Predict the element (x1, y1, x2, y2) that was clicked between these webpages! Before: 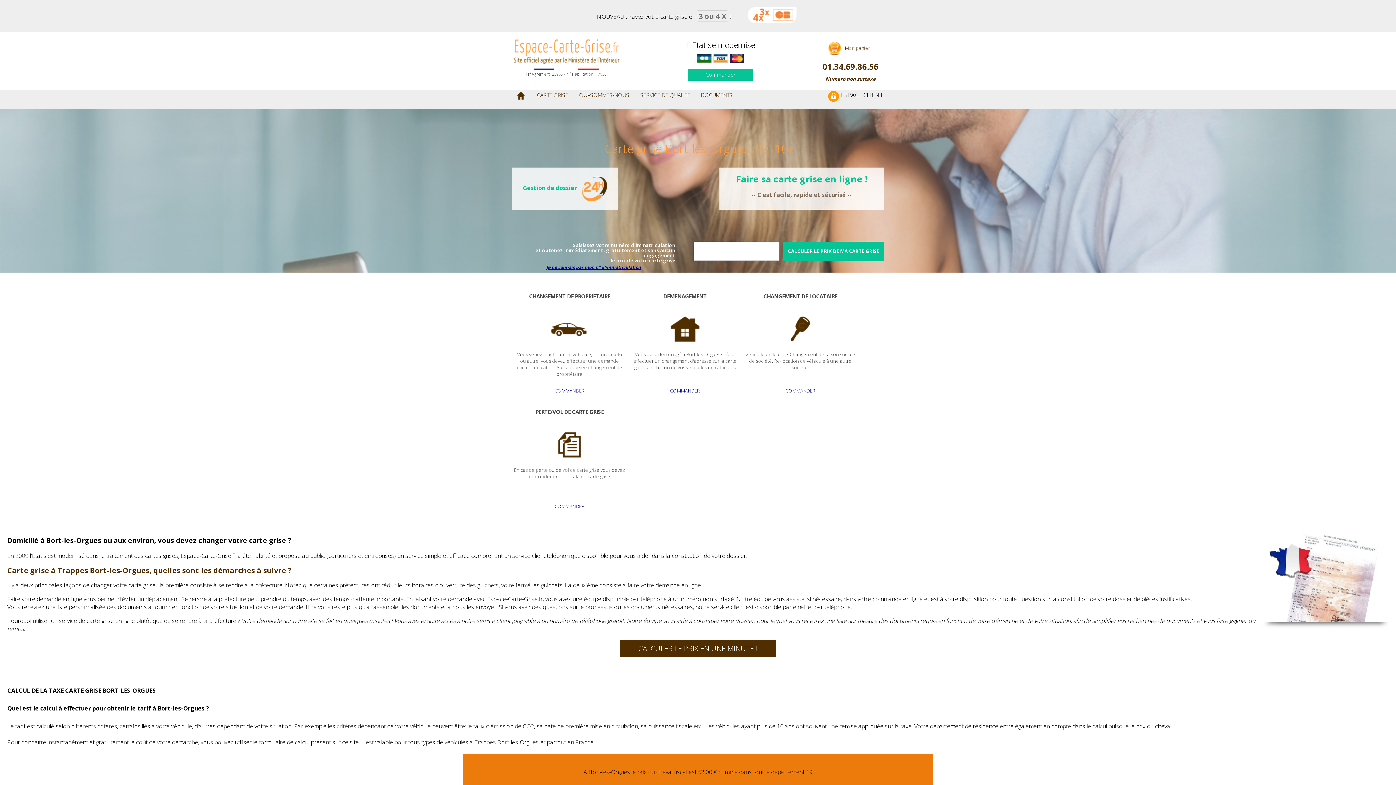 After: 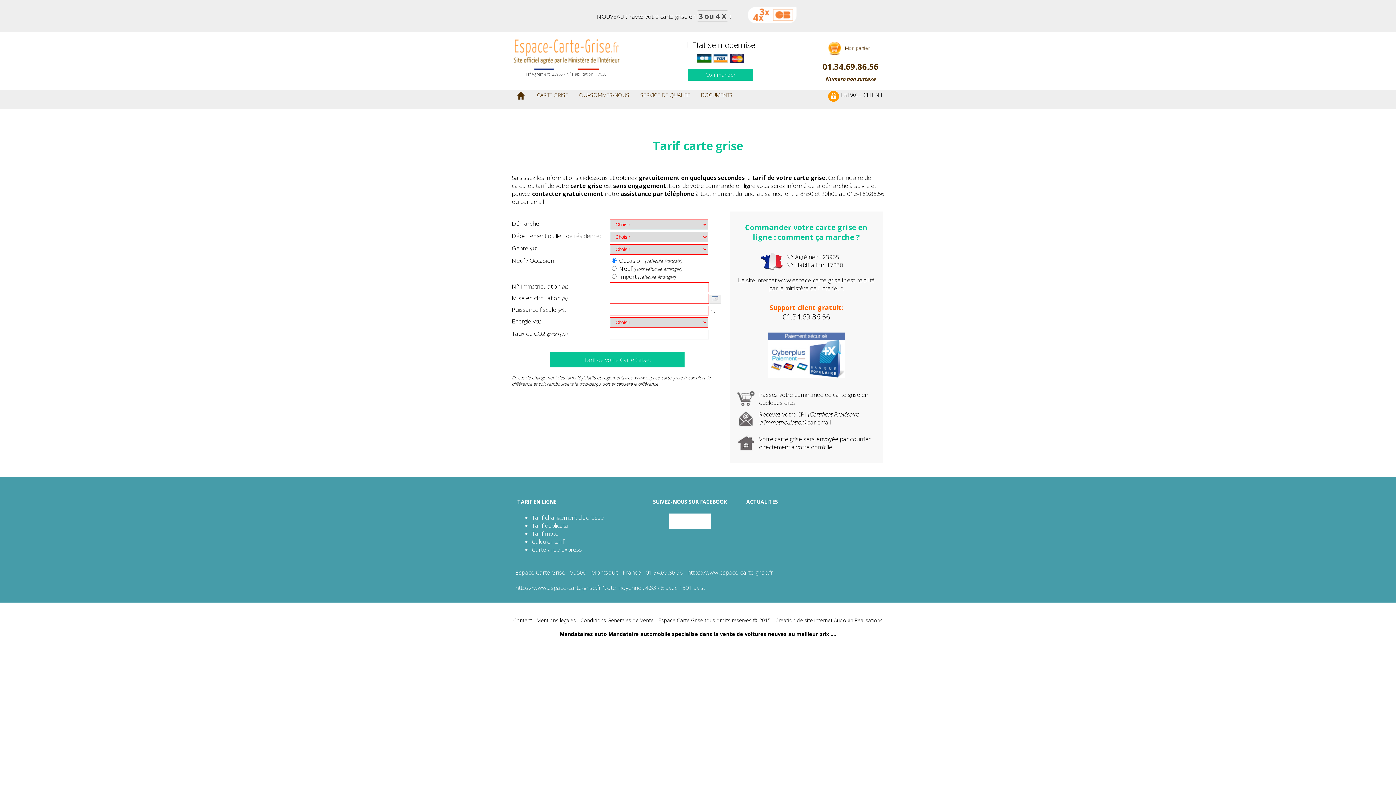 Action: bbox: (620, 640, 776, 657) label: CALCULER LE PRIX EN UNE MINUTE !